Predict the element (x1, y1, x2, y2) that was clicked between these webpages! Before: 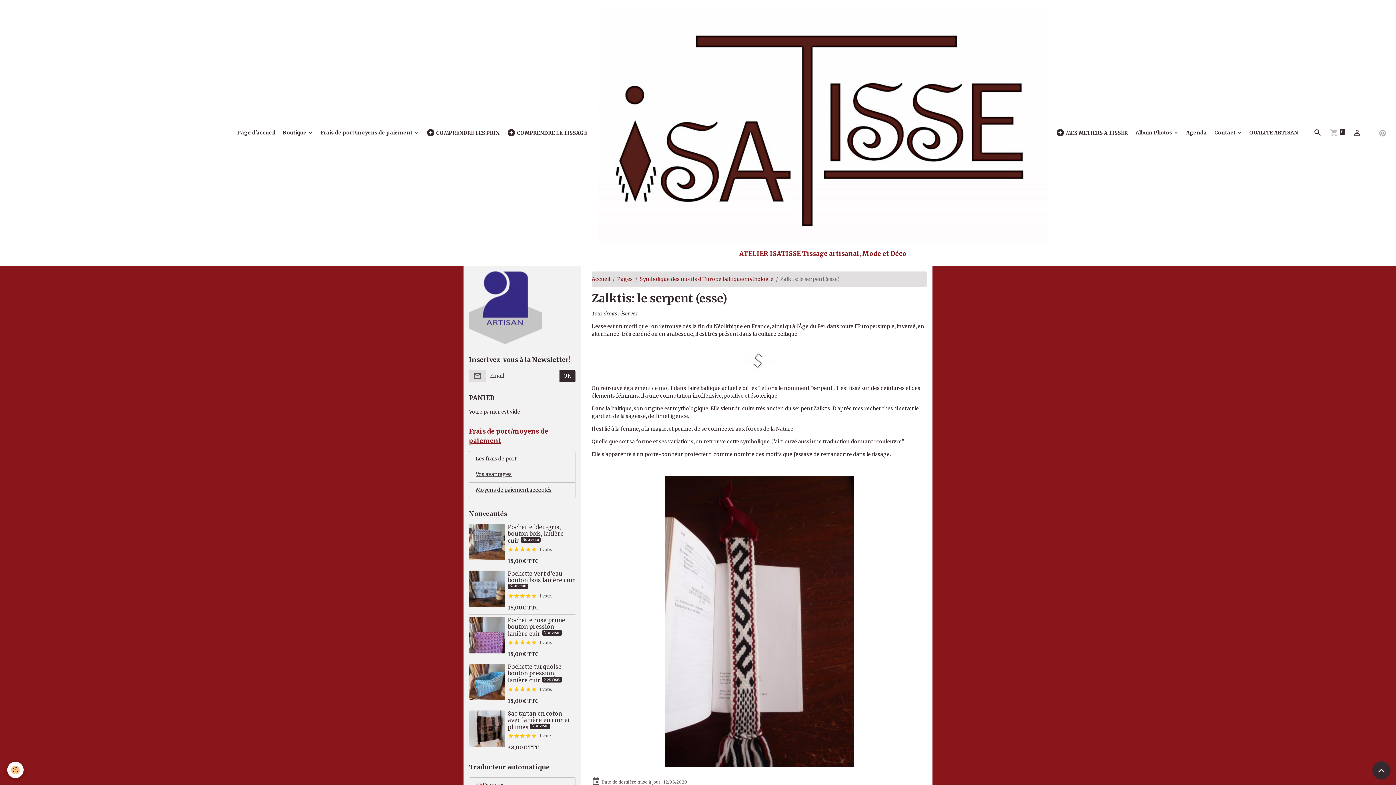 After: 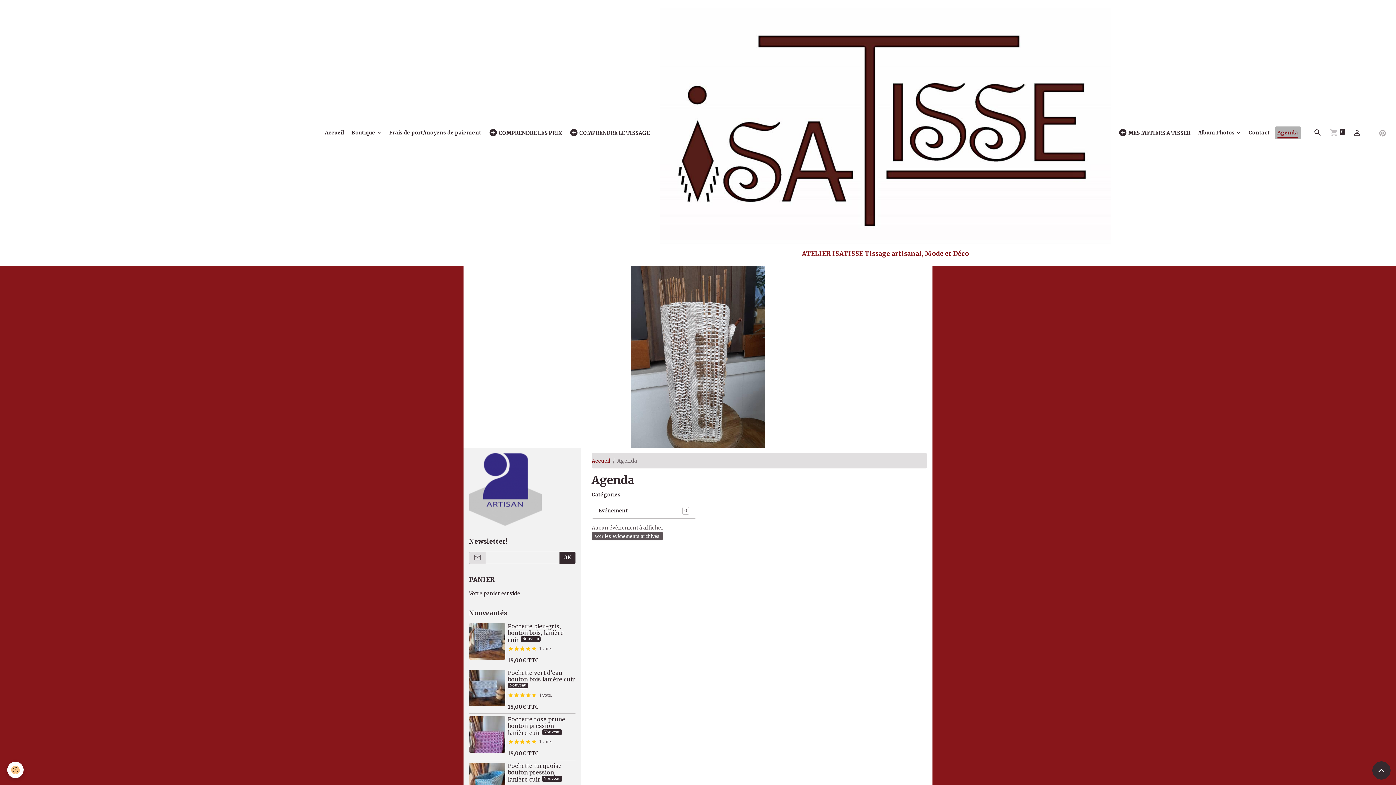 Action: label: Agenda bbox: (1183, 126, 1209, 139)